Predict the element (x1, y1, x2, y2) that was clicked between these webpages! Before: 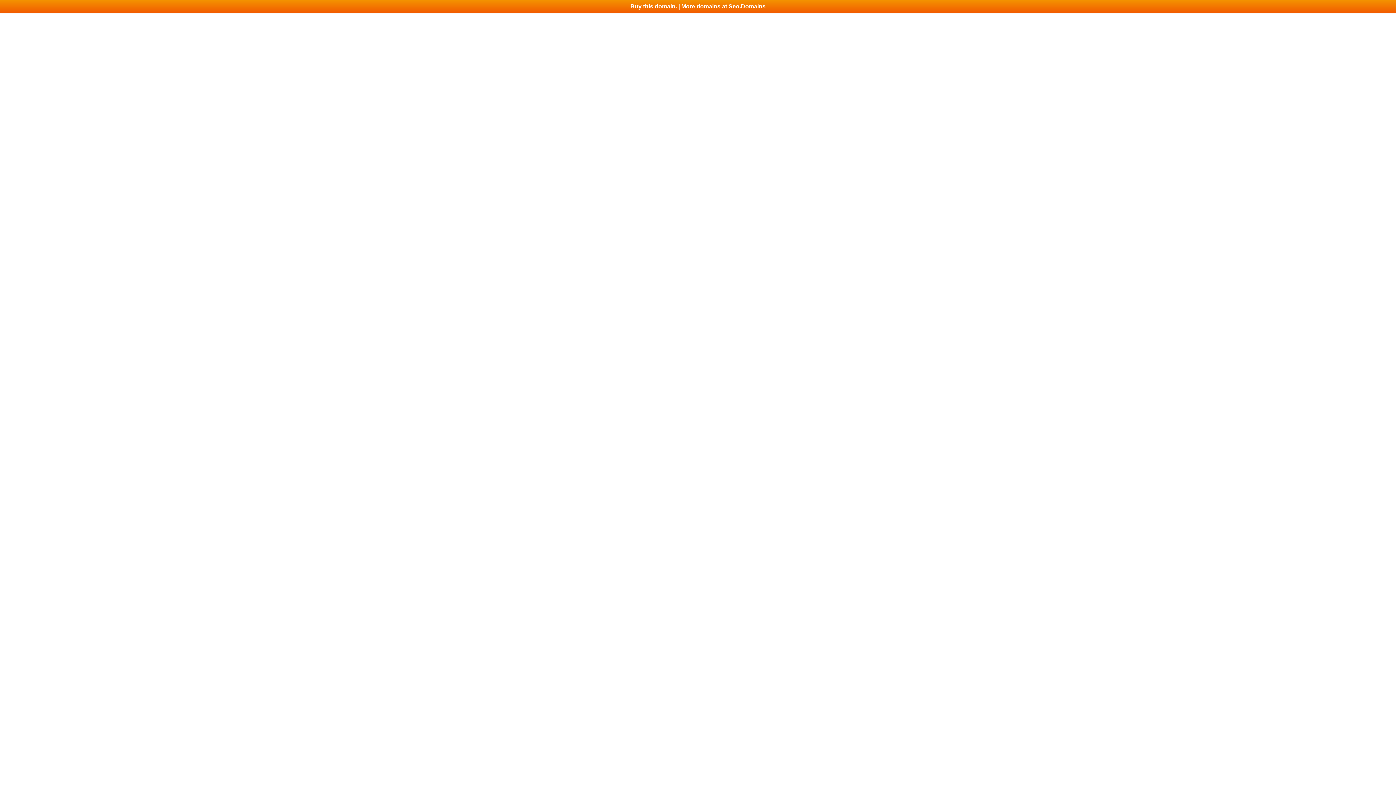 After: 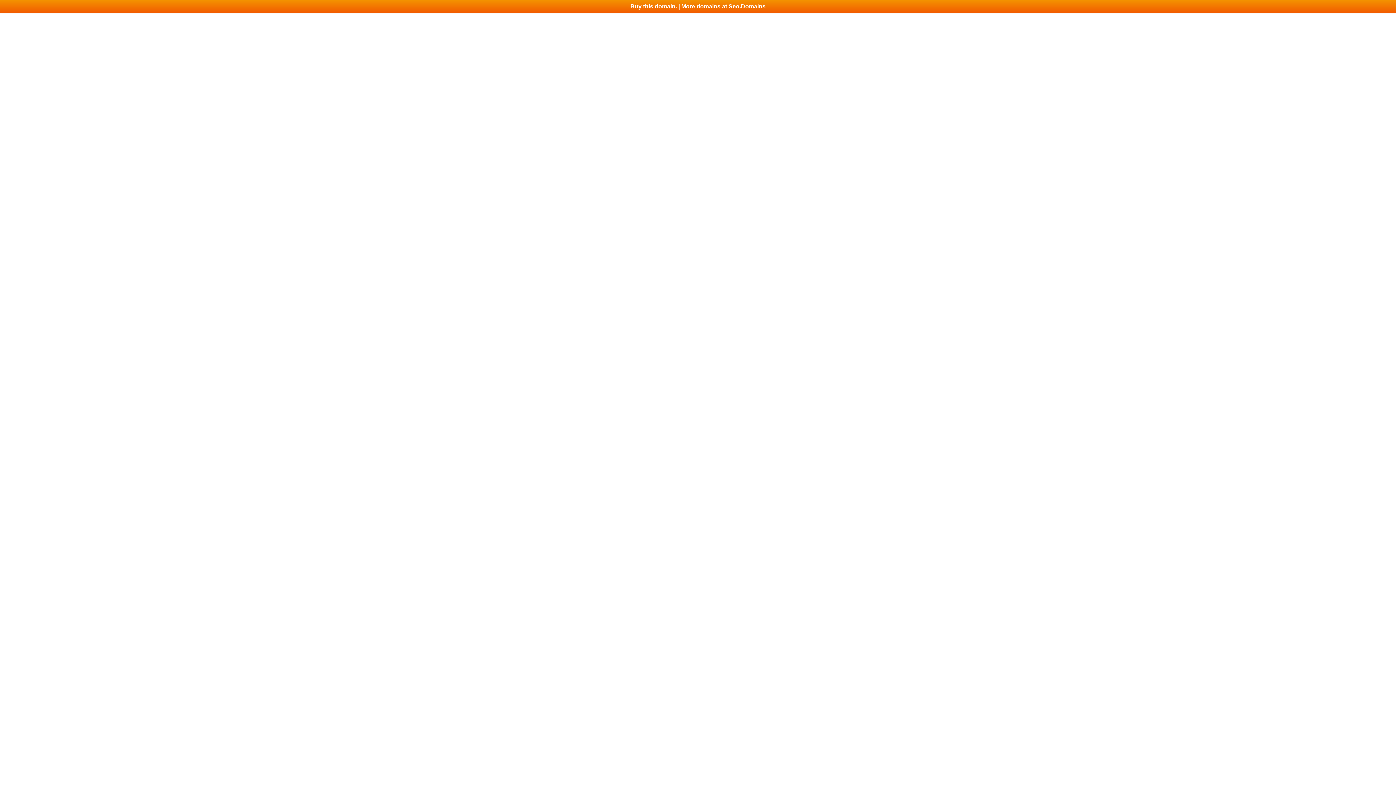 Action: bbox: (0, 0, 1396, 13) label: Buy this domain. | More domains at Seo.Domains